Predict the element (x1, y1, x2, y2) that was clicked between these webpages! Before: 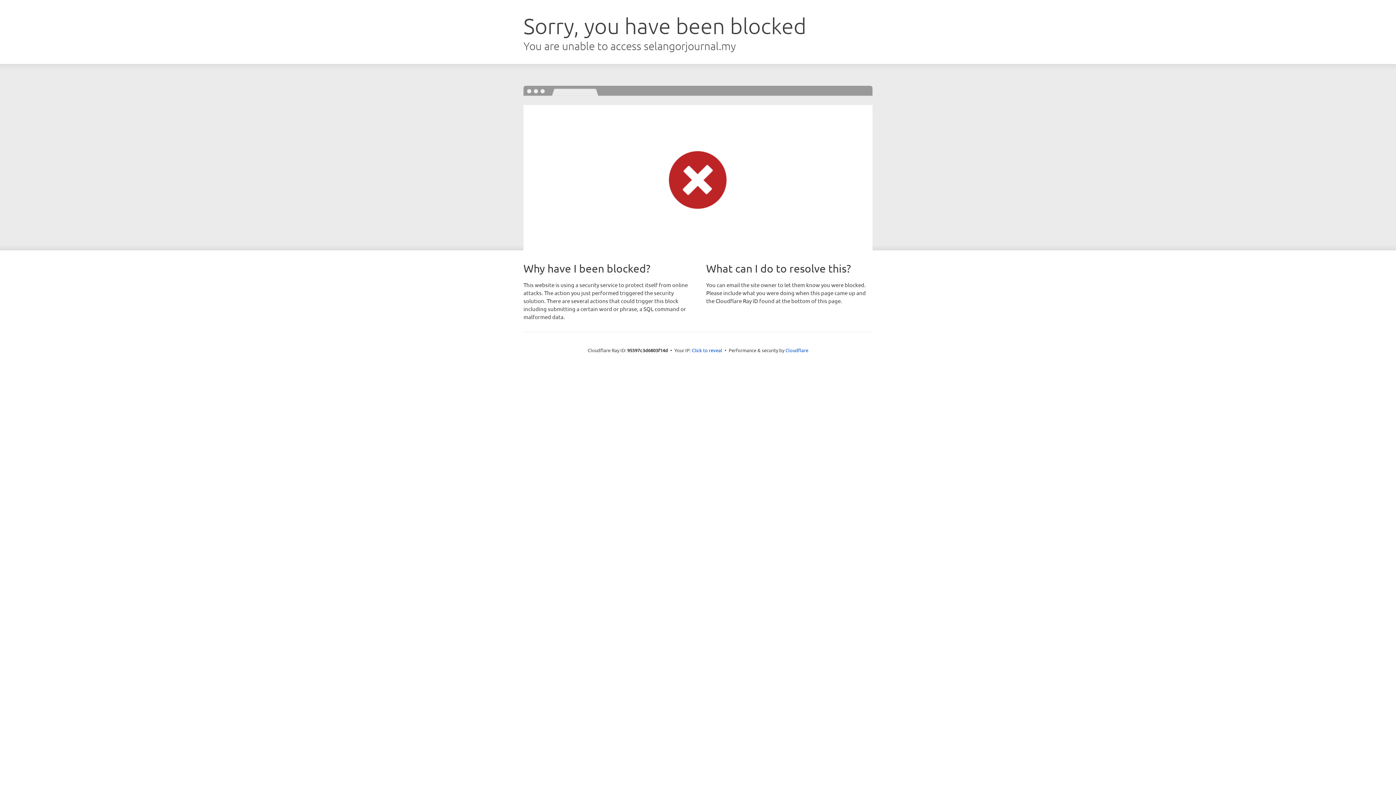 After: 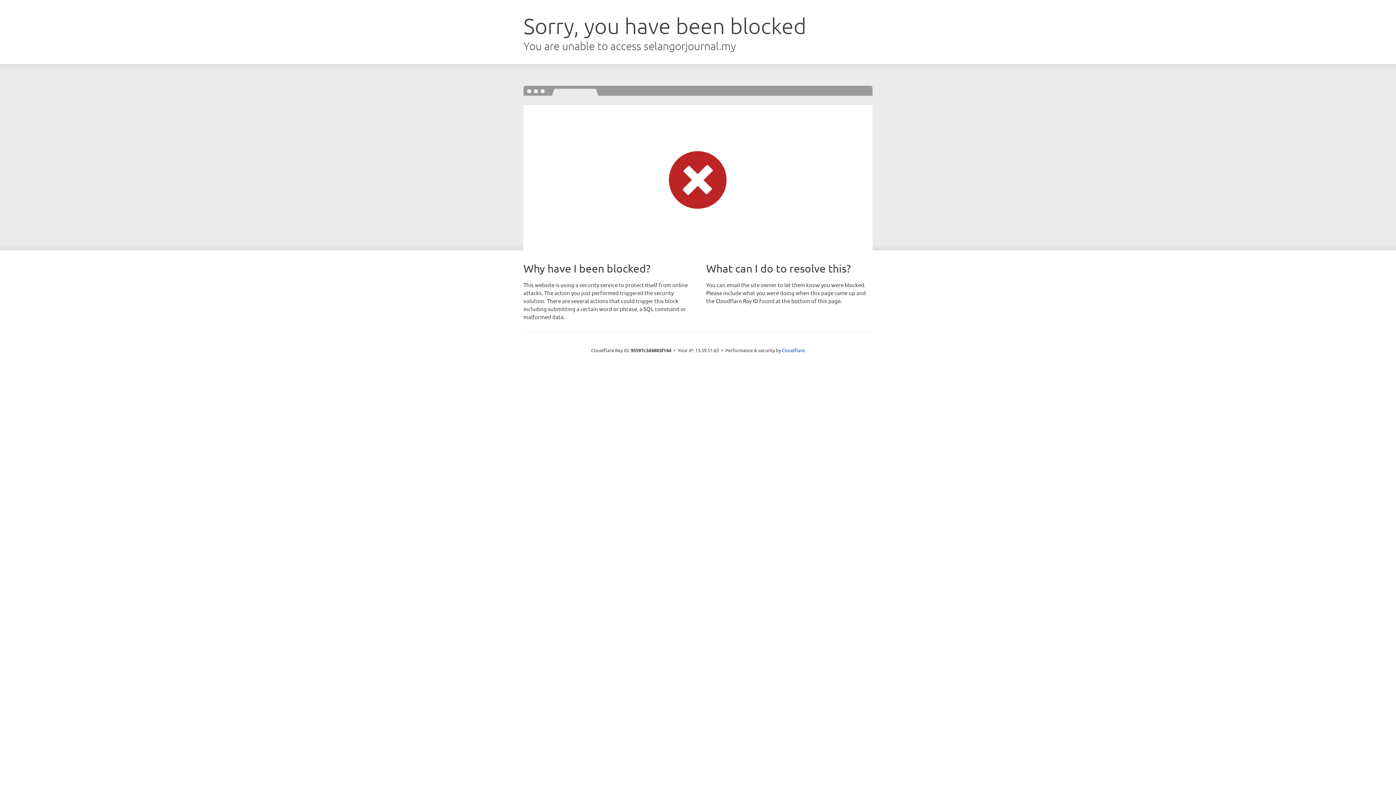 Action: bbox: (692, 346, 722, 353) label: Click to reveal